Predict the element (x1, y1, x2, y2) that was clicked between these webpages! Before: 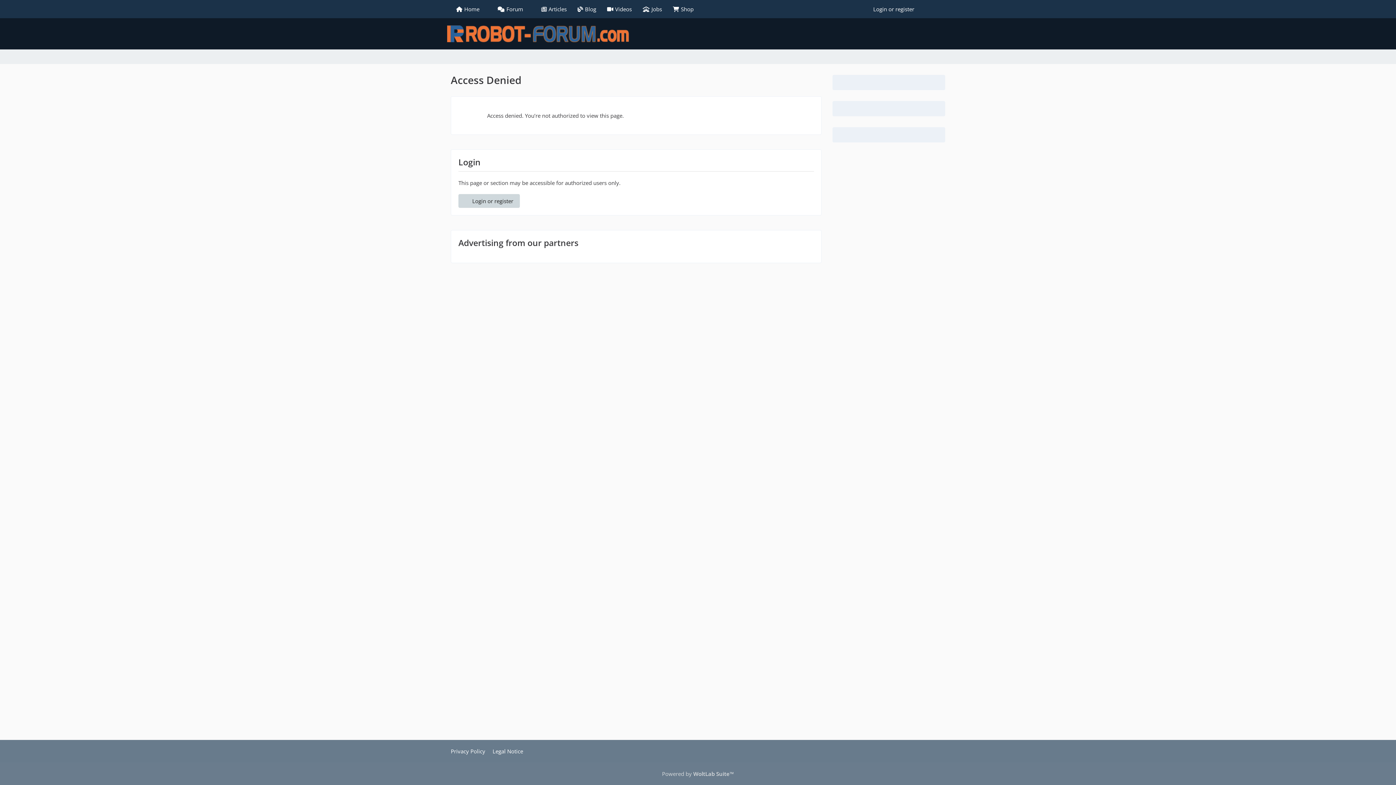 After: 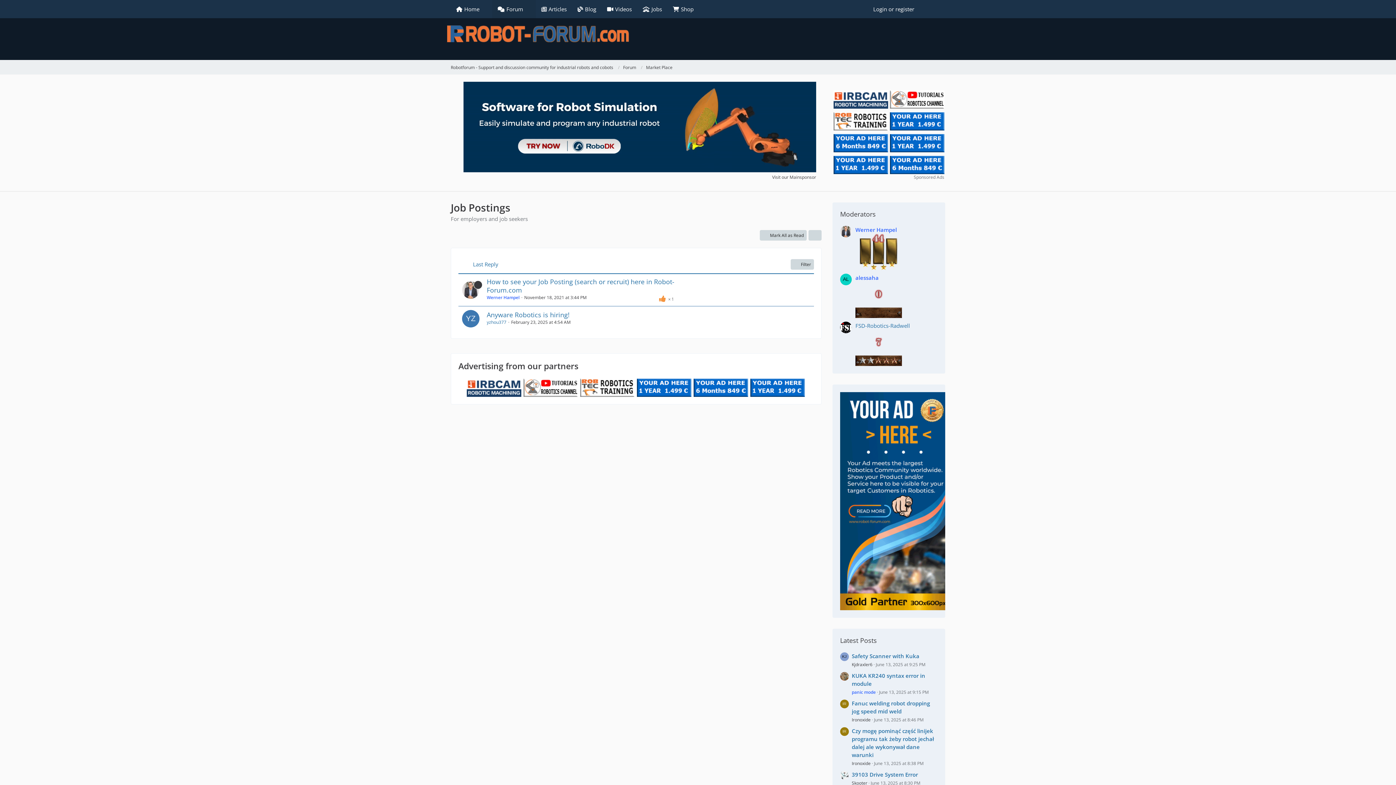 Action: label: Jobs bbox: (637, 0, 667, 18)